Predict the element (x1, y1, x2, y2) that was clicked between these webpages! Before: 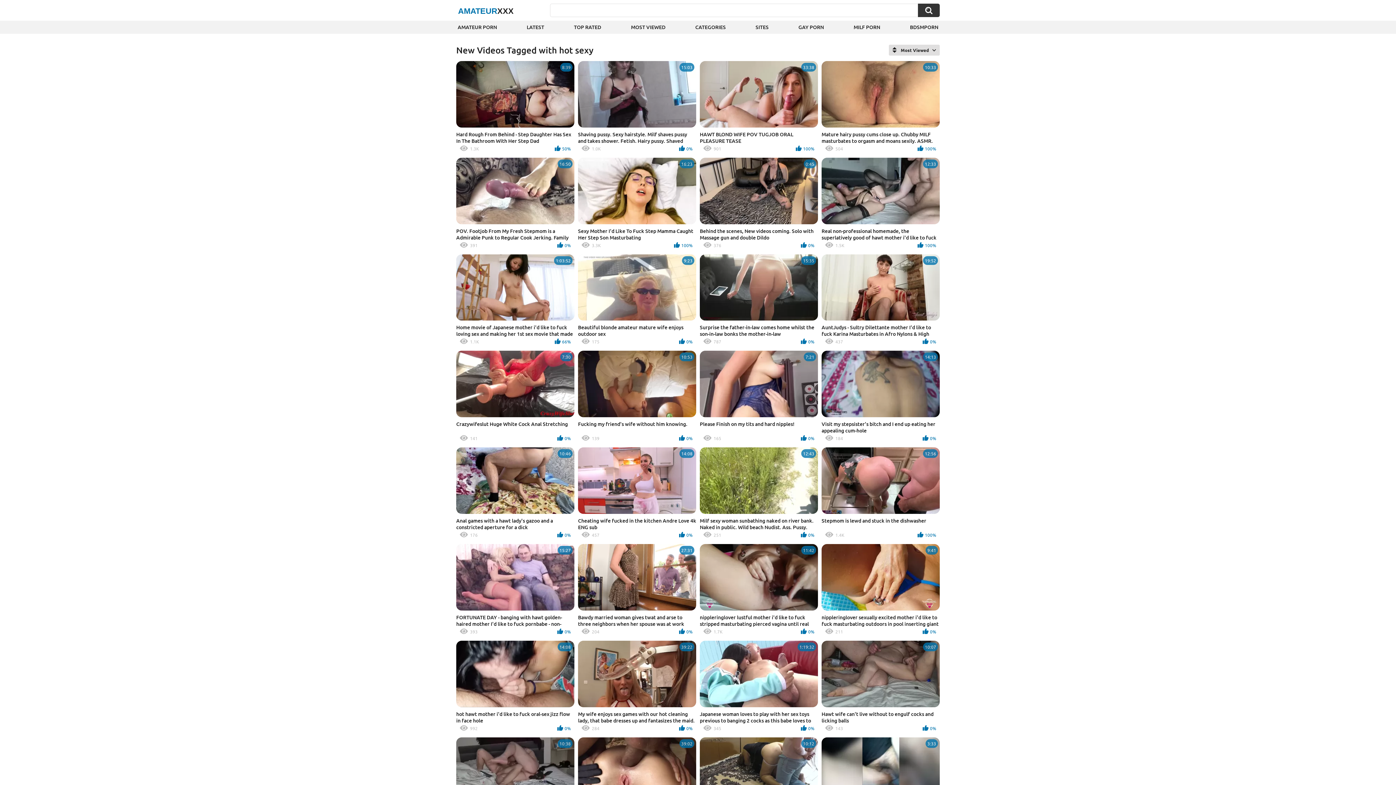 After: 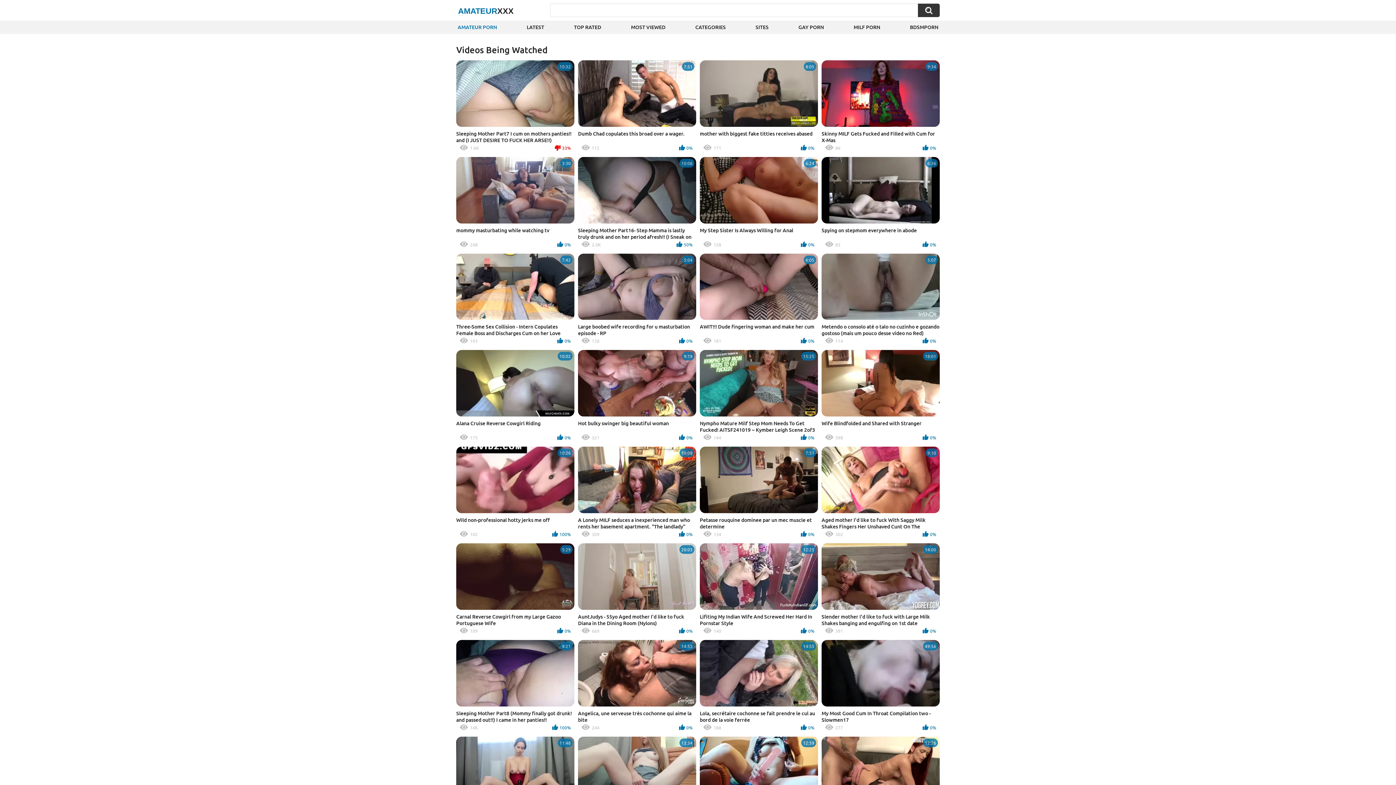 Action: label: AMATEURXXX bbox: (458, 5, 513, 16)